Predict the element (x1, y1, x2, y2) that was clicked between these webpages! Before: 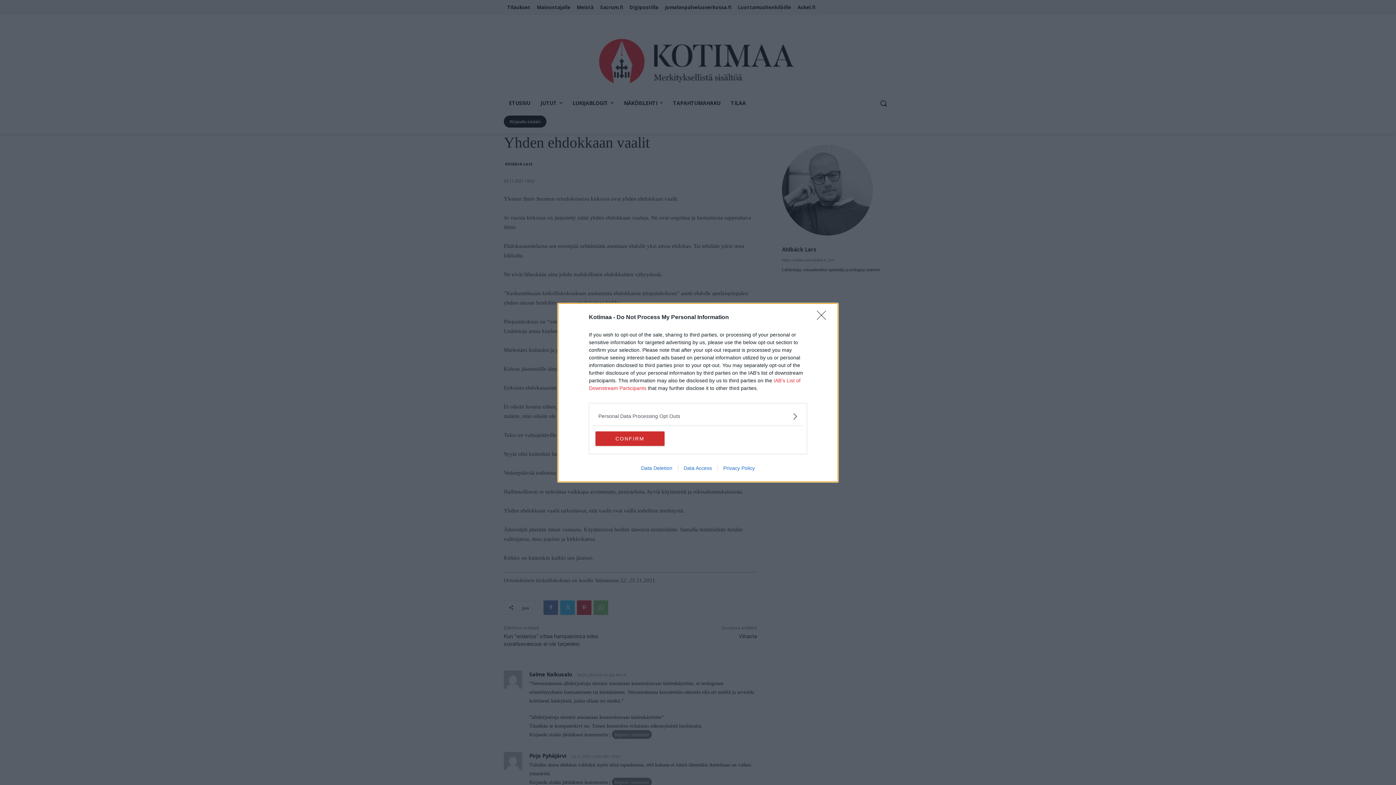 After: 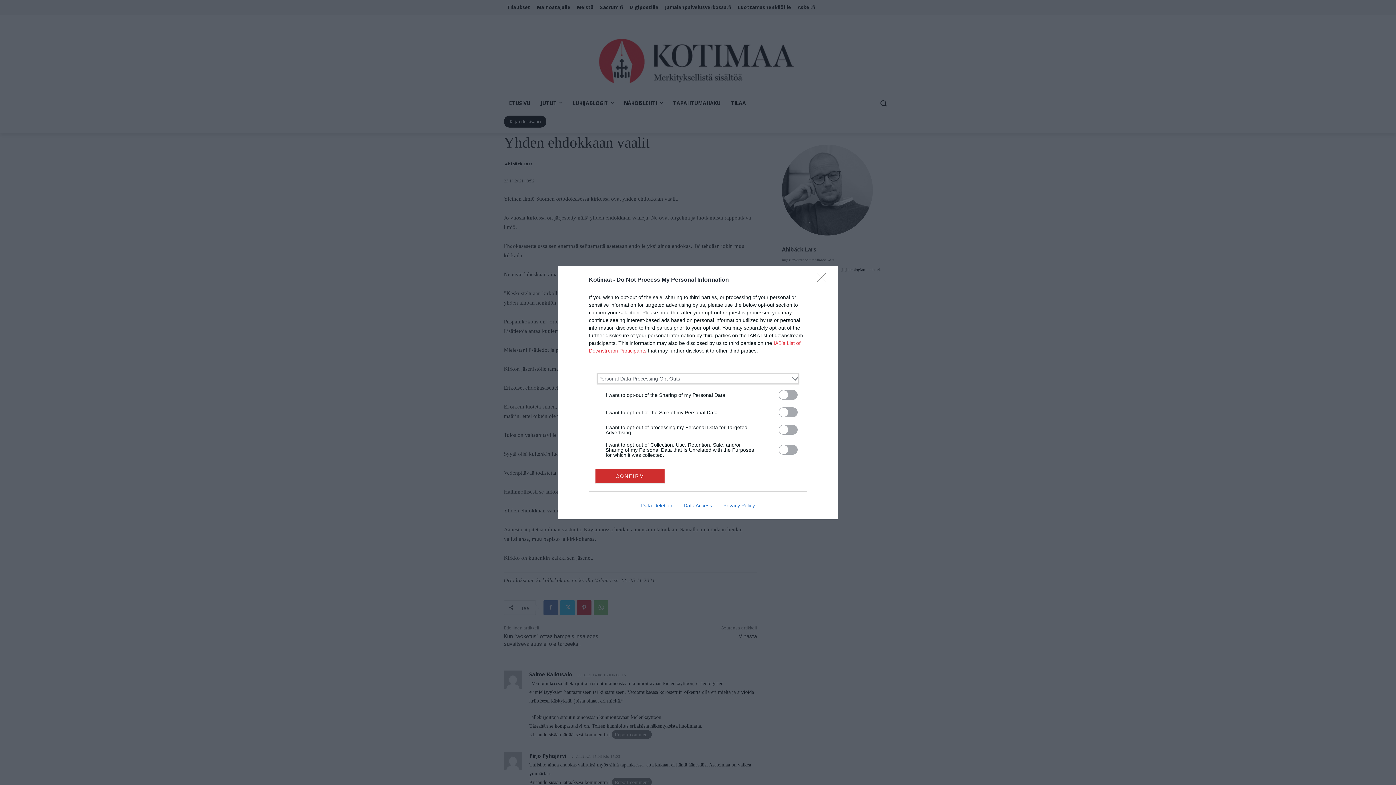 Action: bbox: (598, 412, 797, 420) label: Opt-Outs